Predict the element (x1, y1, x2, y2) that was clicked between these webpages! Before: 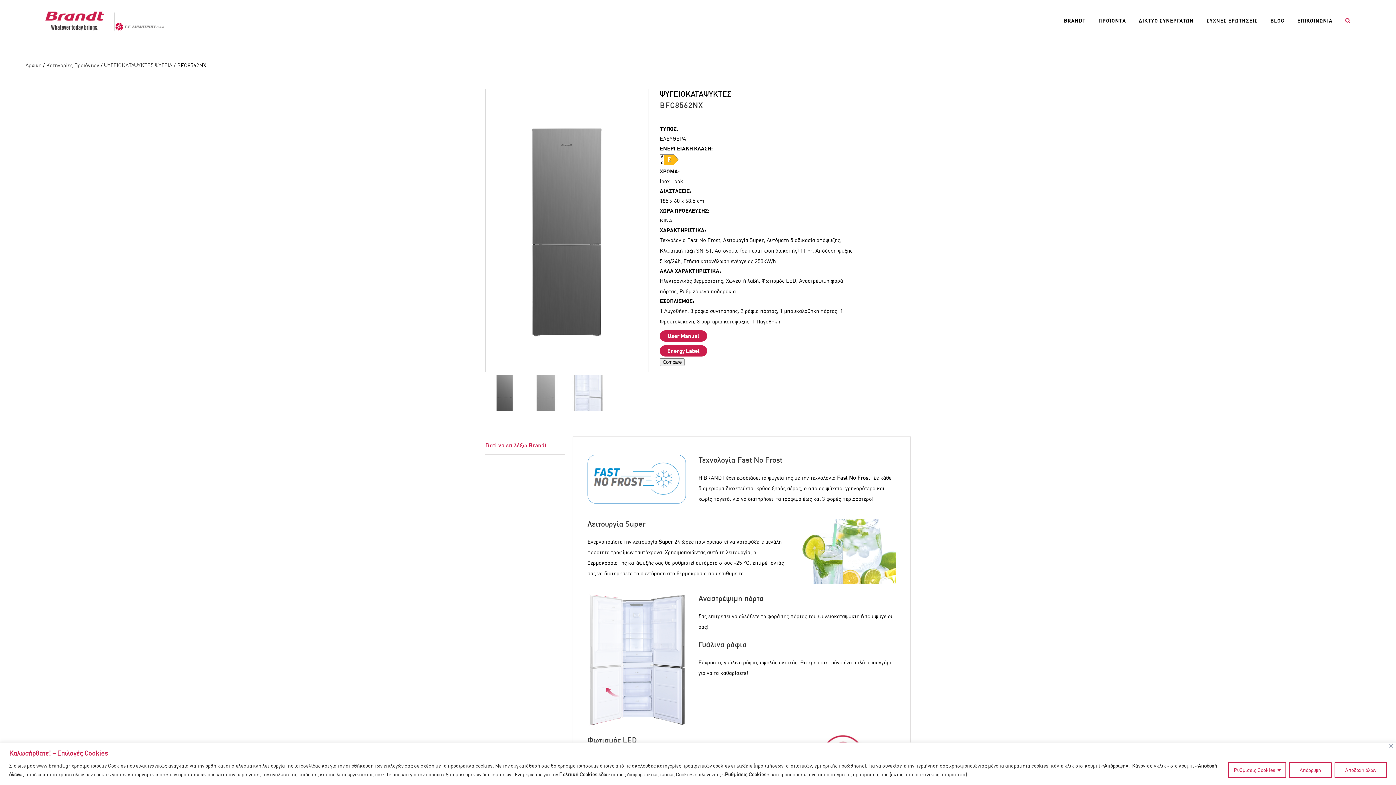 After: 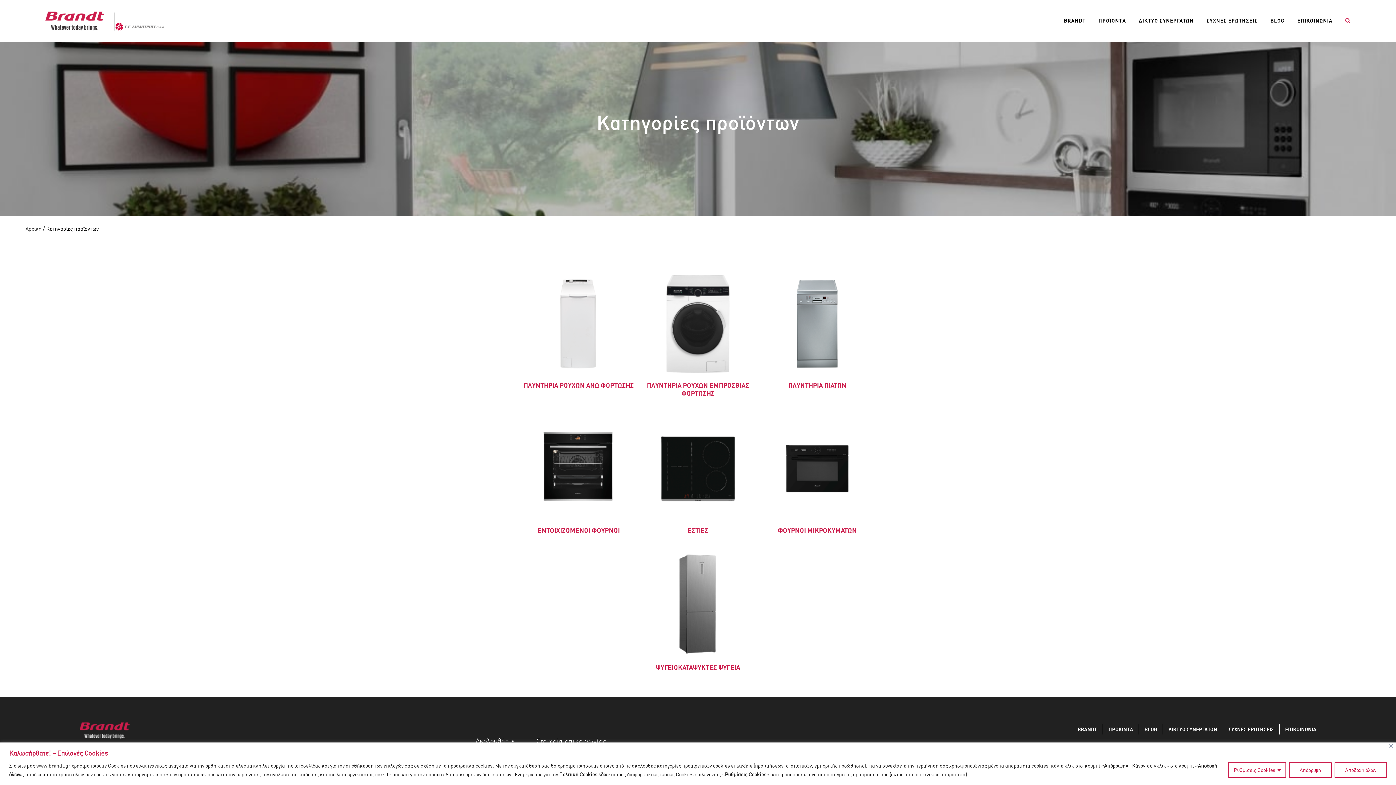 Action: bbox: (46, 61, 99, 68) label: Κατηγορίες Προϊόντων